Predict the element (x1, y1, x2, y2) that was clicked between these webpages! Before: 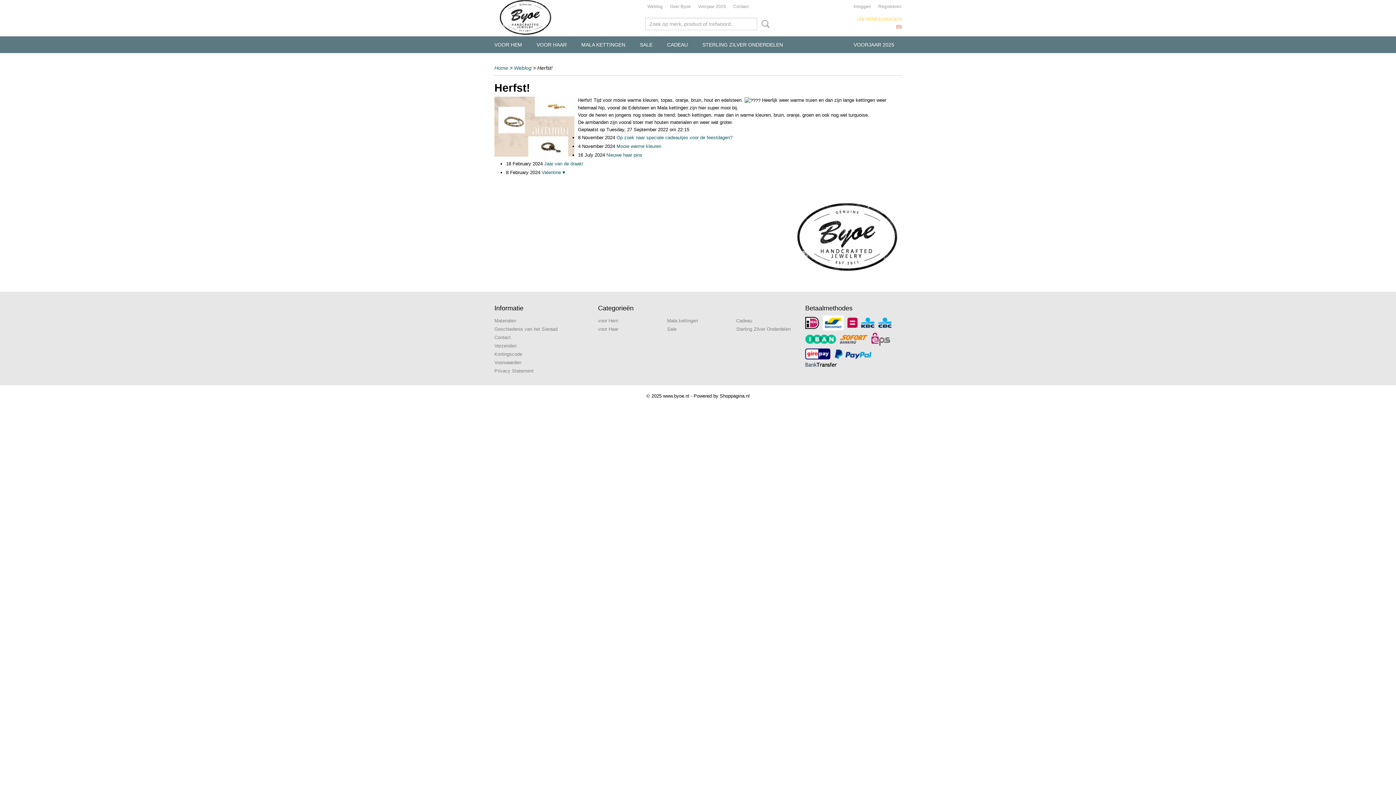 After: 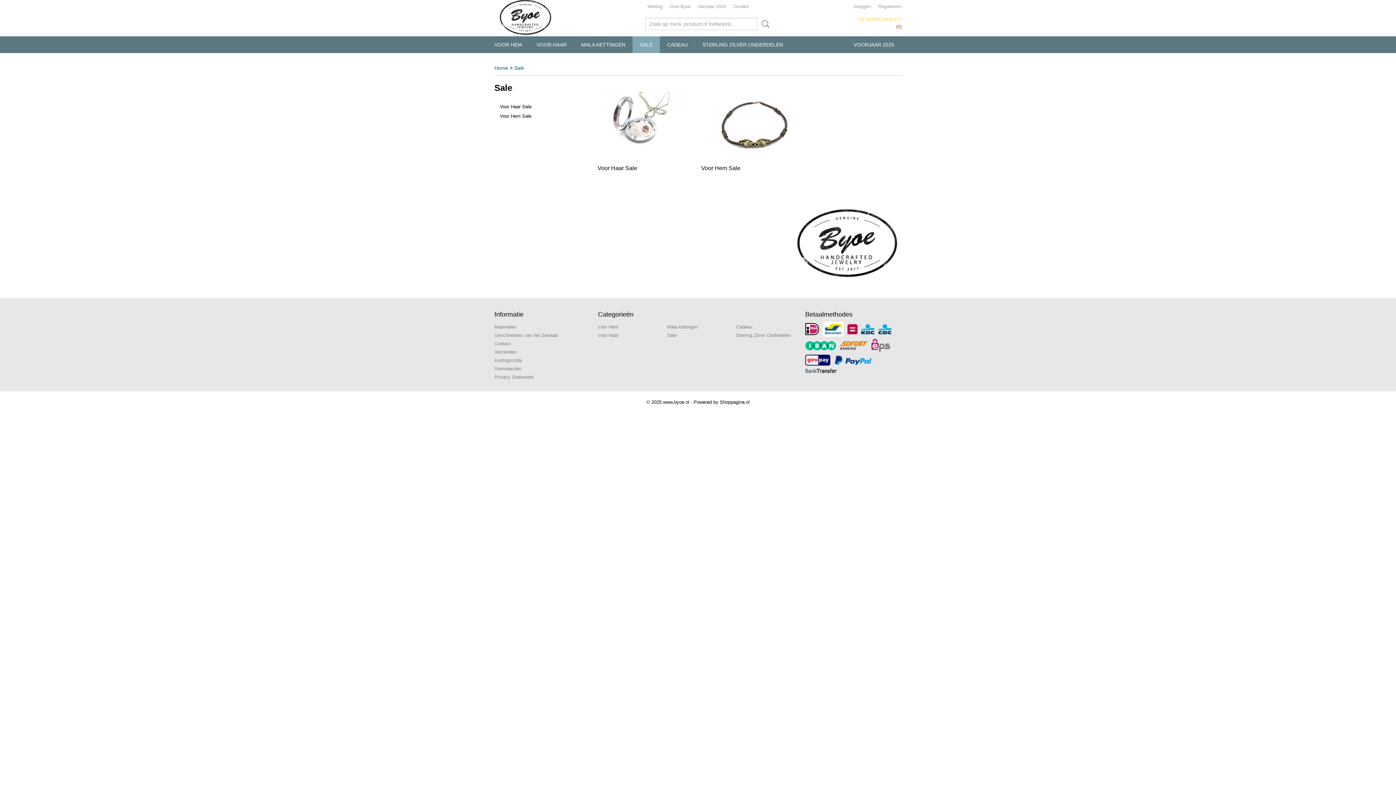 Action: bbox: (667, 326, 676, 331) label: Sale